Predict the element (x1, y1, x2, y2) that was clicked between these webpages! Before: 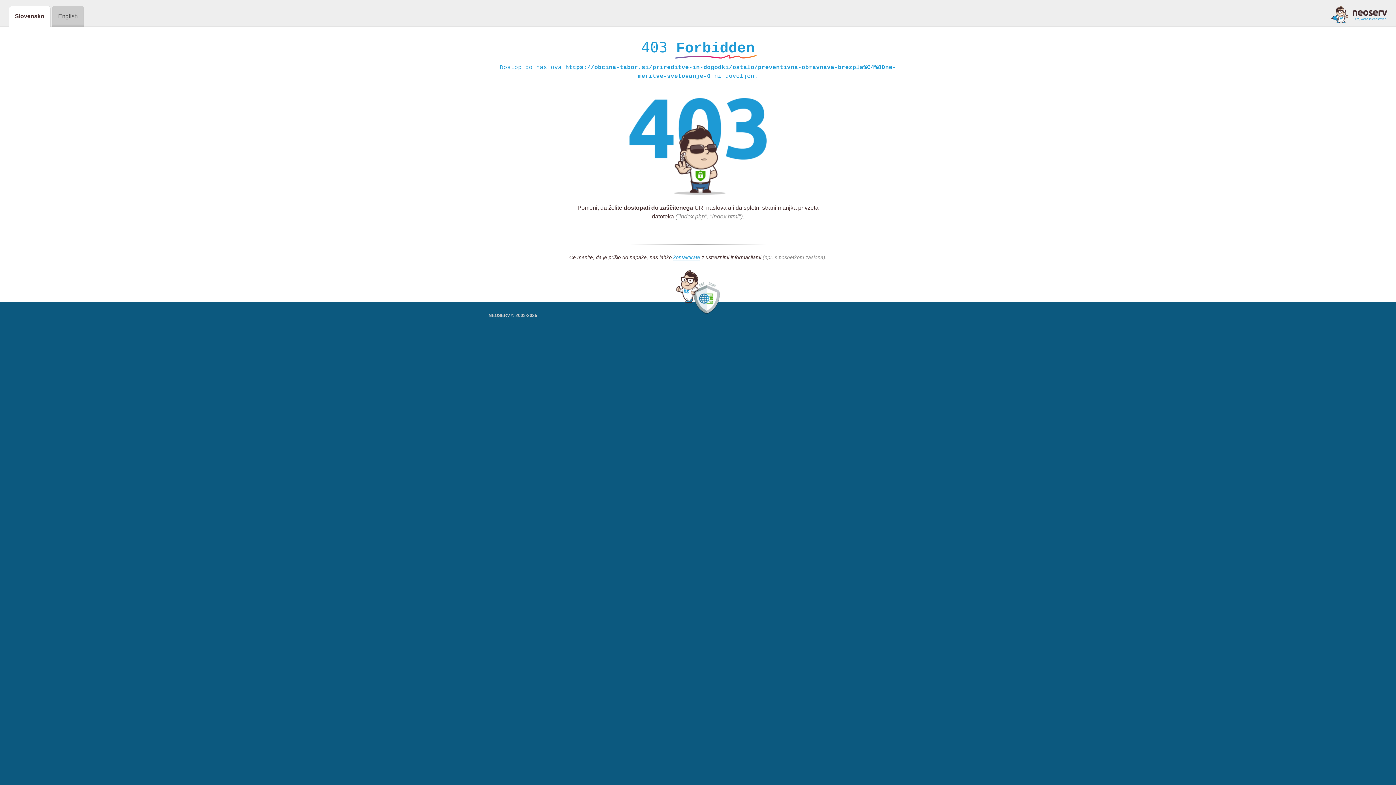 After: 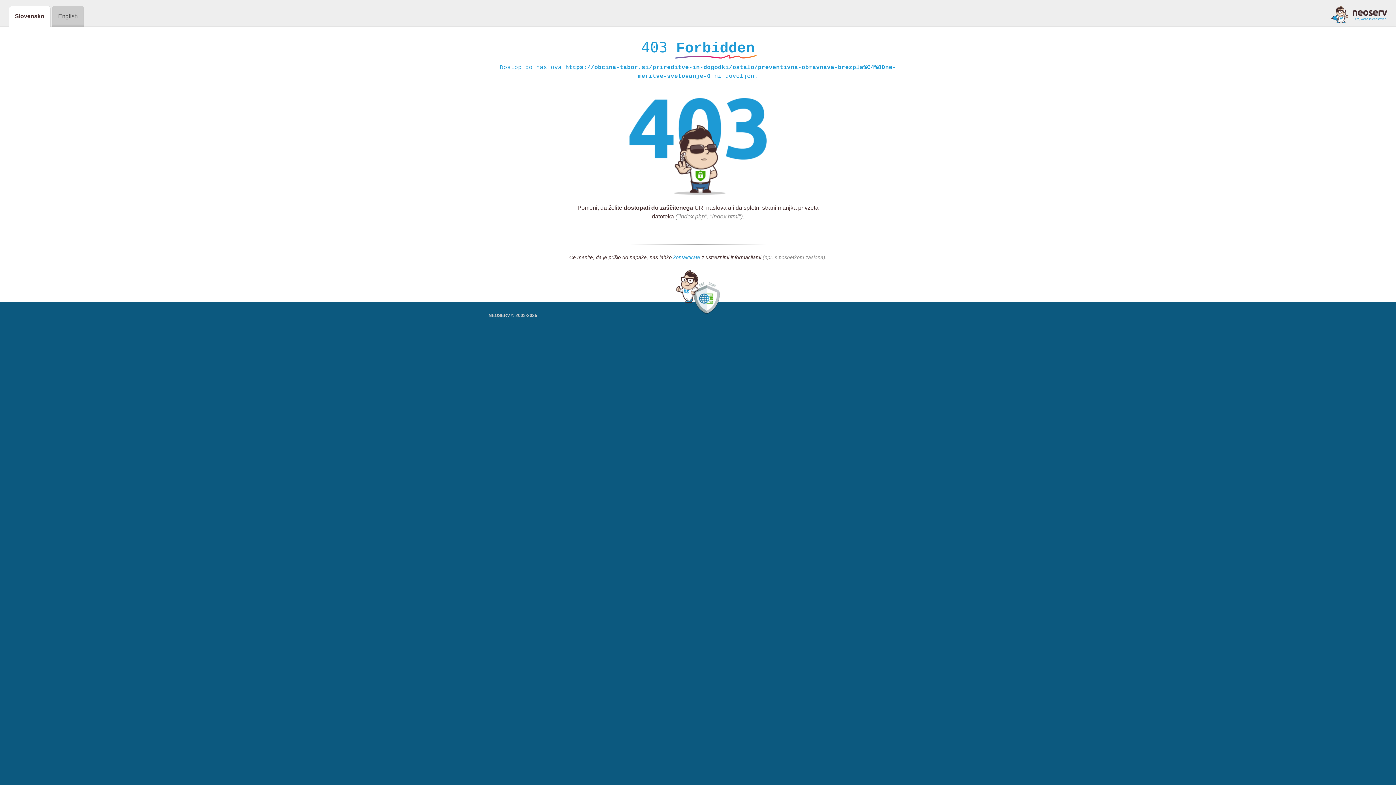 Action: label: kontaktirate bbox: (673, 254, 700, 261)